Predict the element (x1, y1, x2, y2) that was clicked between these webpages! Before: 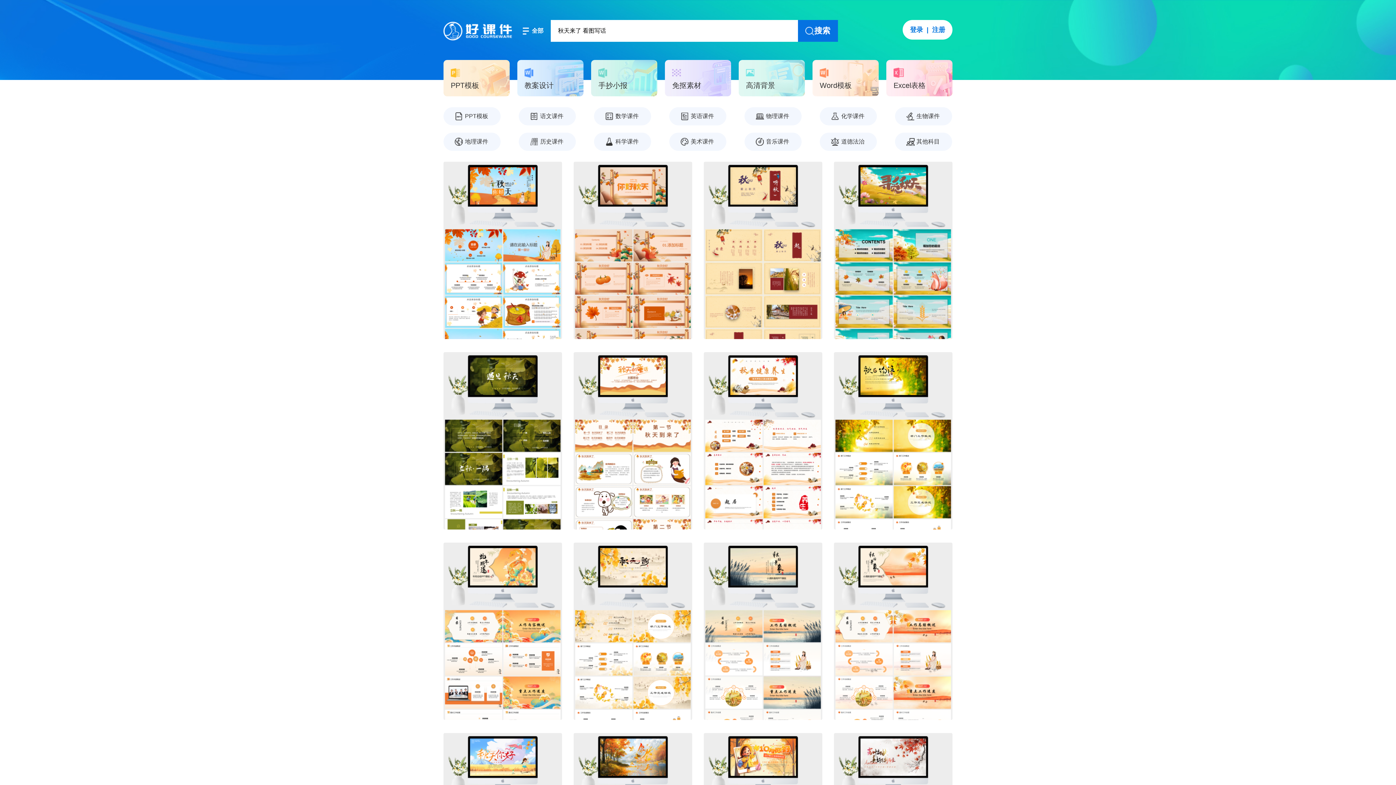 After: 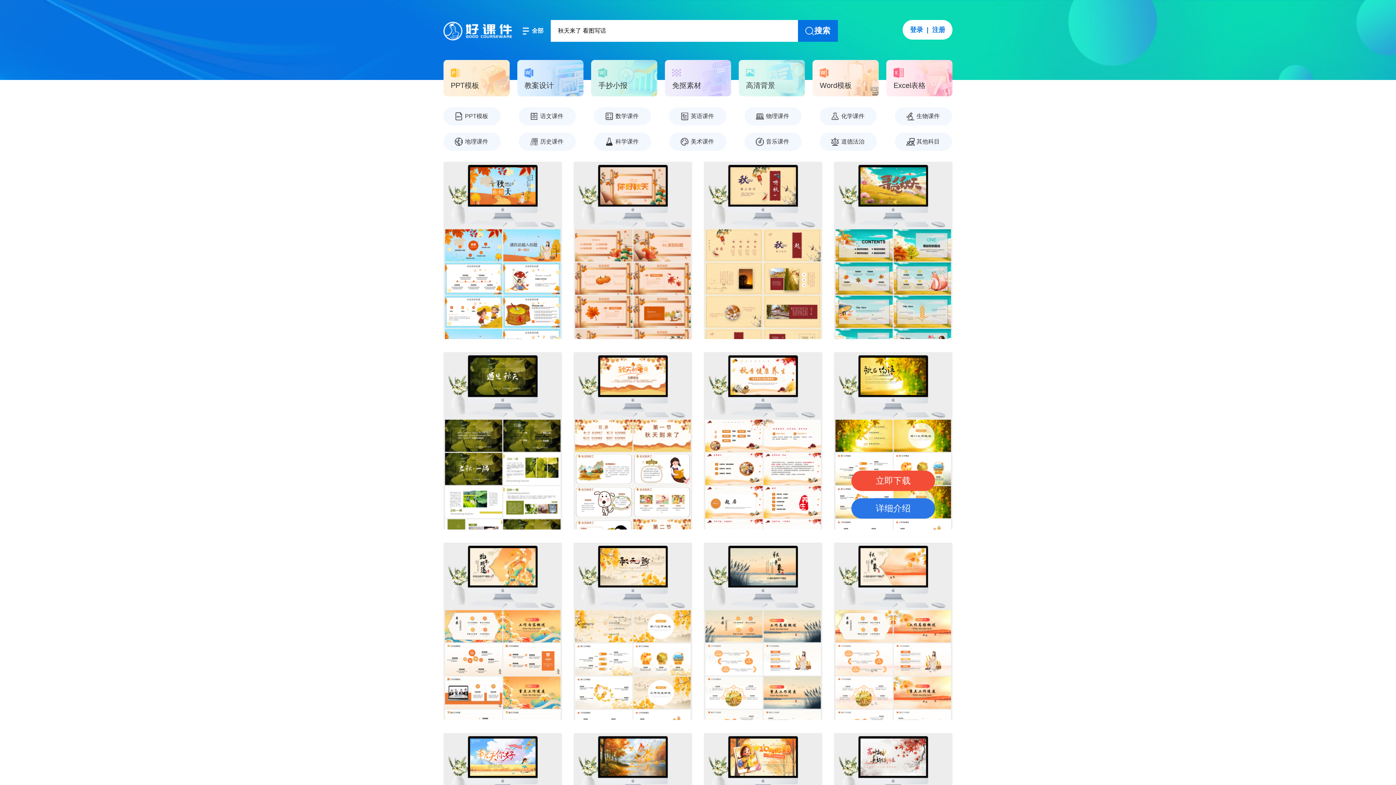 Action: bbox: (834, 352, 952, 529)